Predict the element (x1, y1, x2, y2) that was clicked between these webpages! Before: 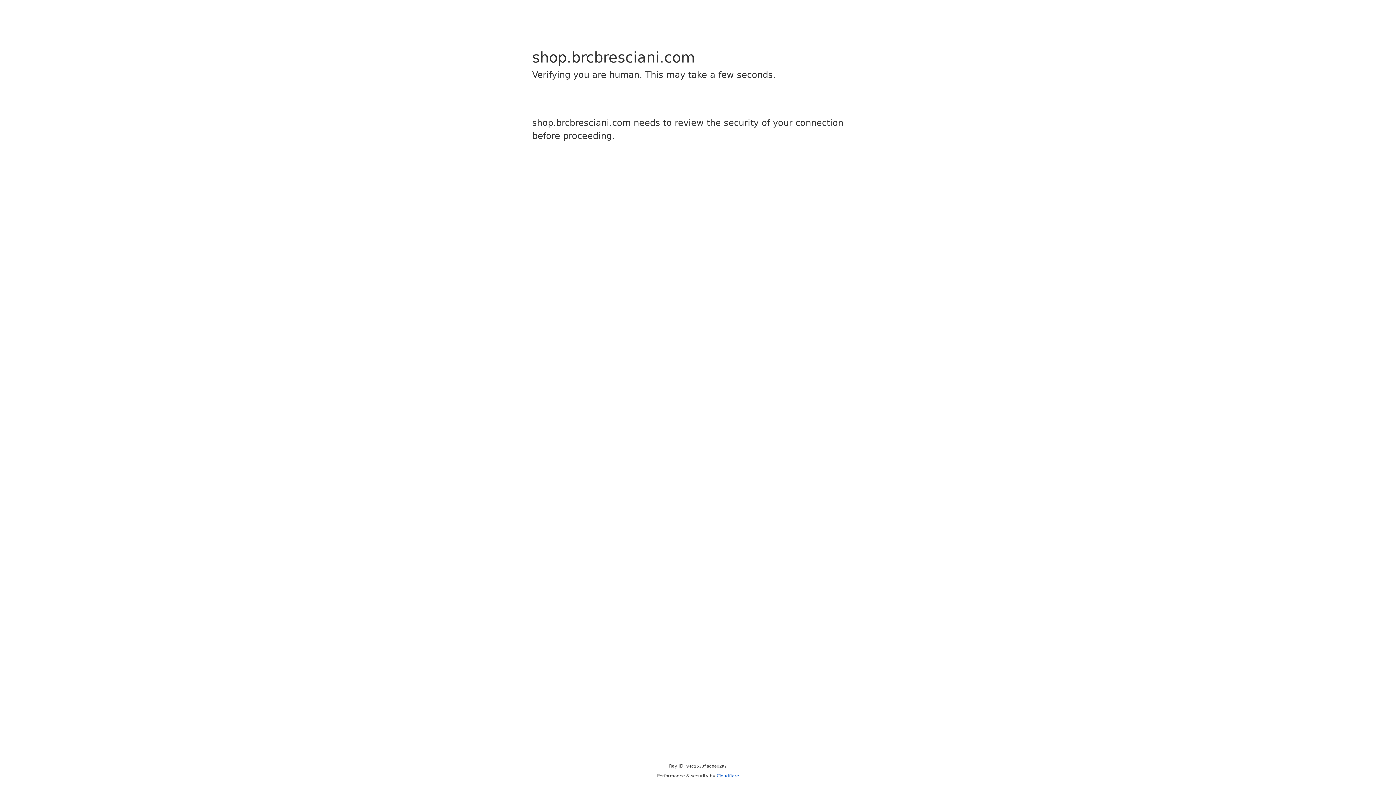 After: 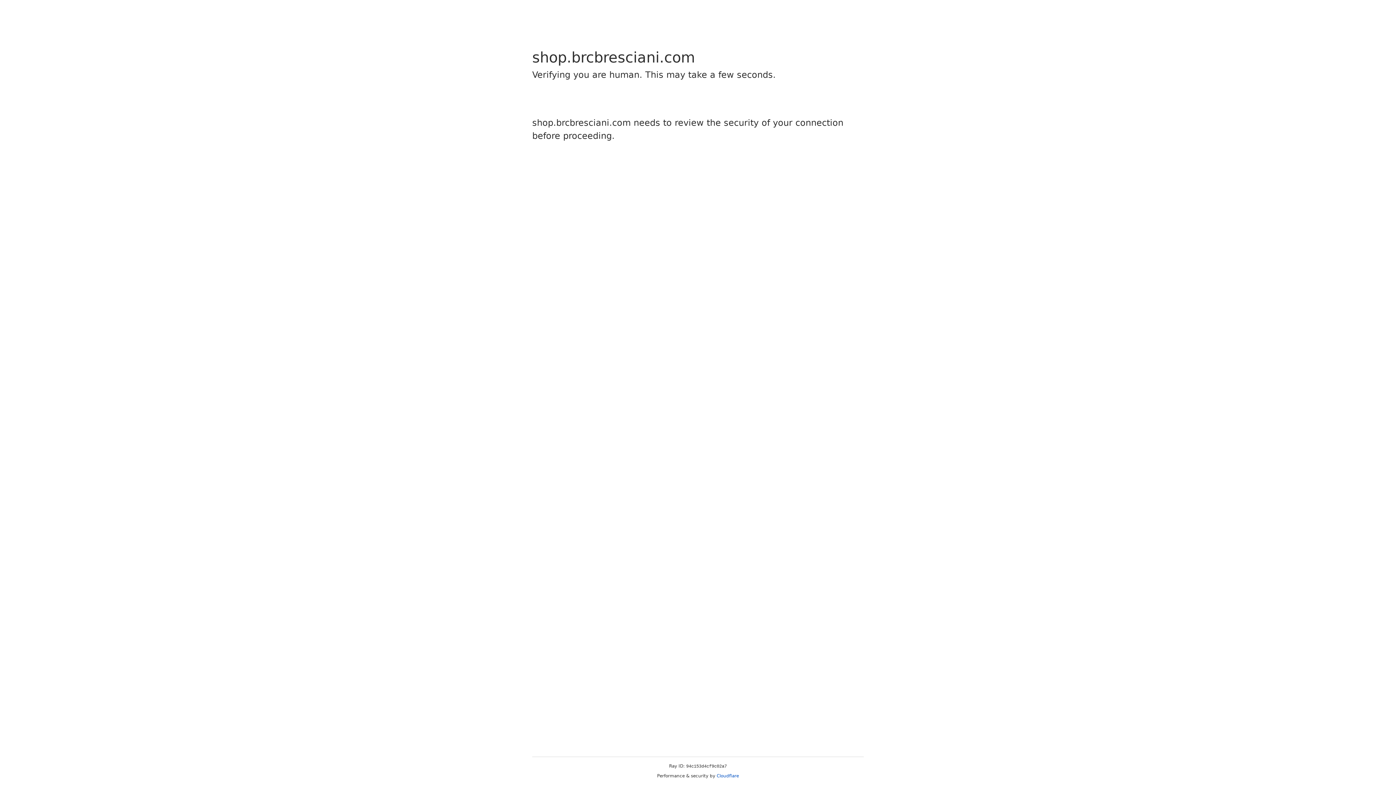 Action: bbox: (716, 773, 739, 778) label: Cloudflare